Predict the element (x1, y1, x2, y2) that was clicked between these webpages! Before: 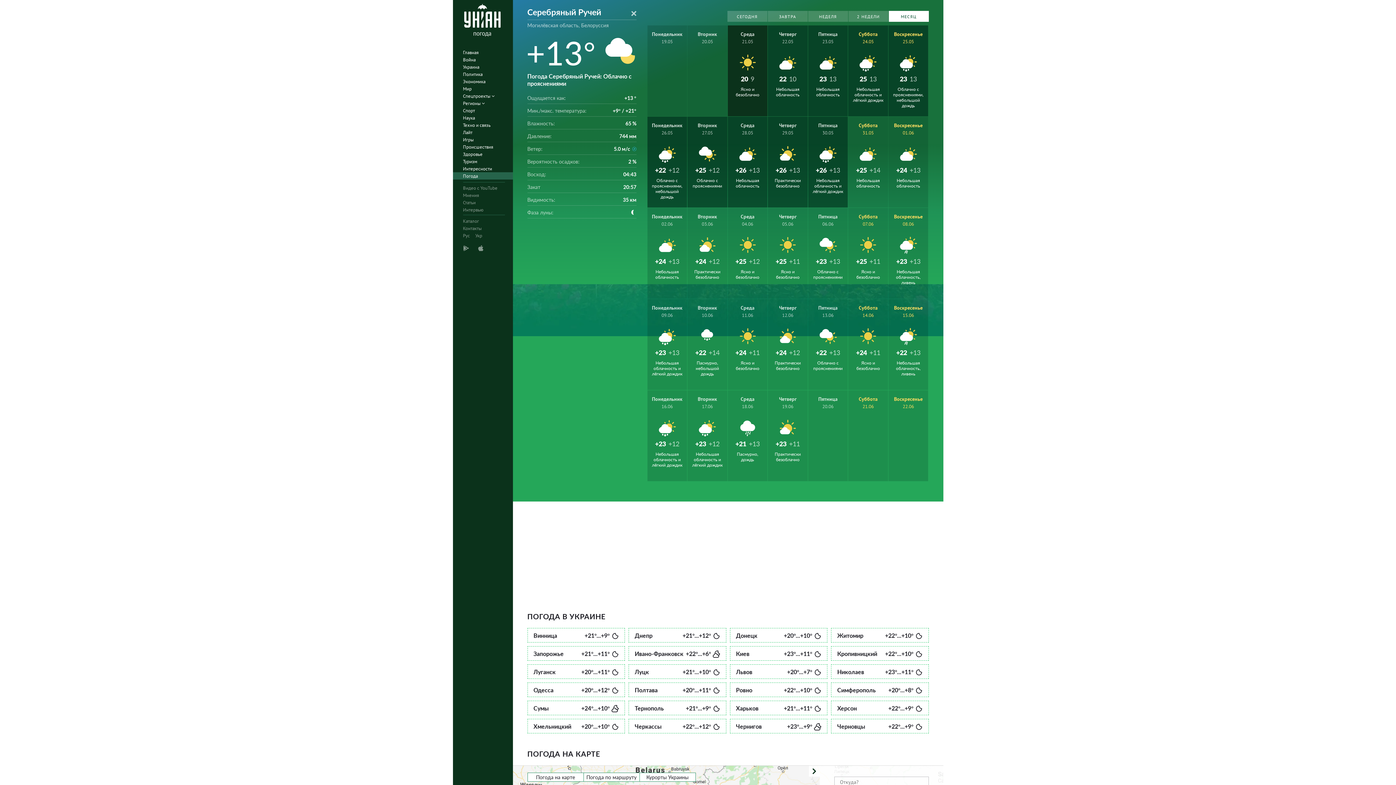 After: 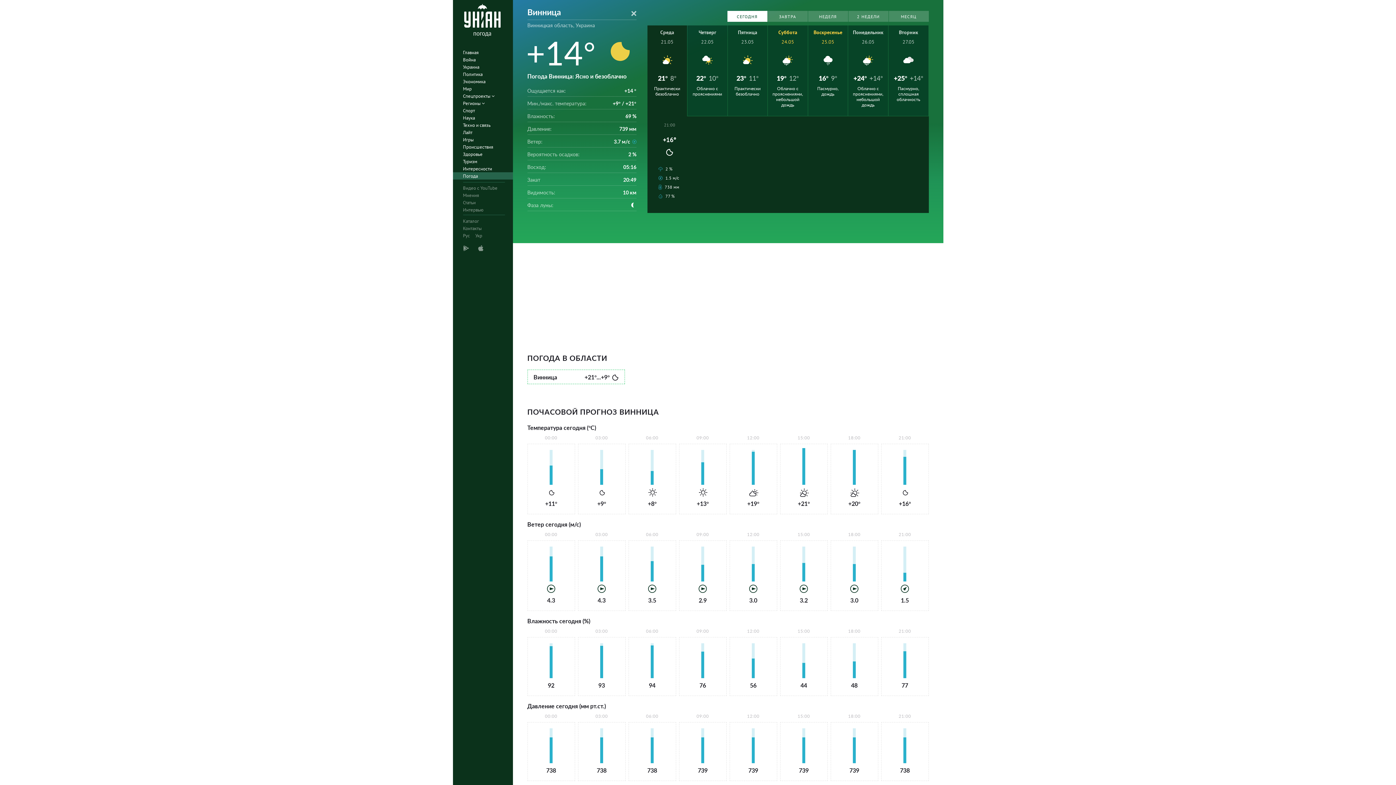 Action: label: Винница
+21°...+9° bbox: (527, 628, 625, 642)